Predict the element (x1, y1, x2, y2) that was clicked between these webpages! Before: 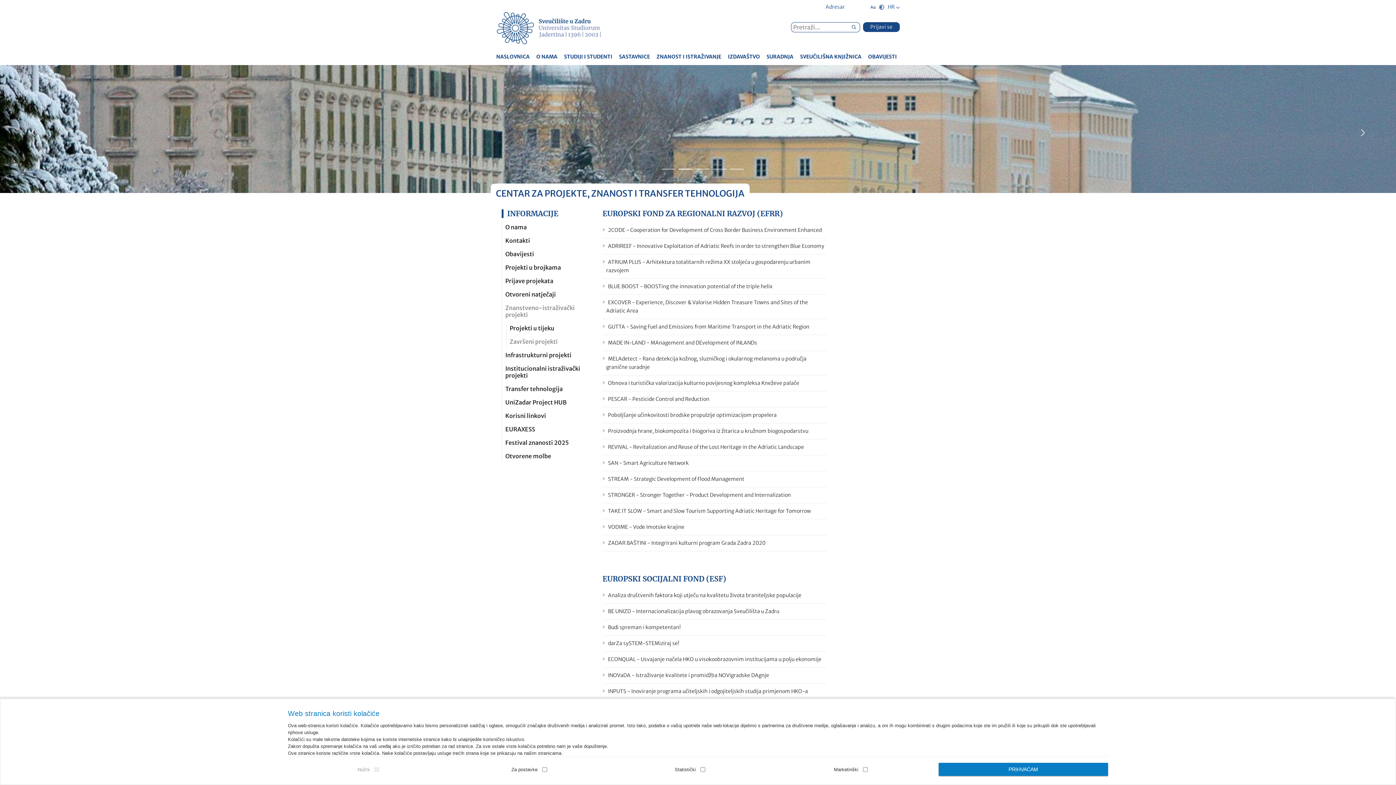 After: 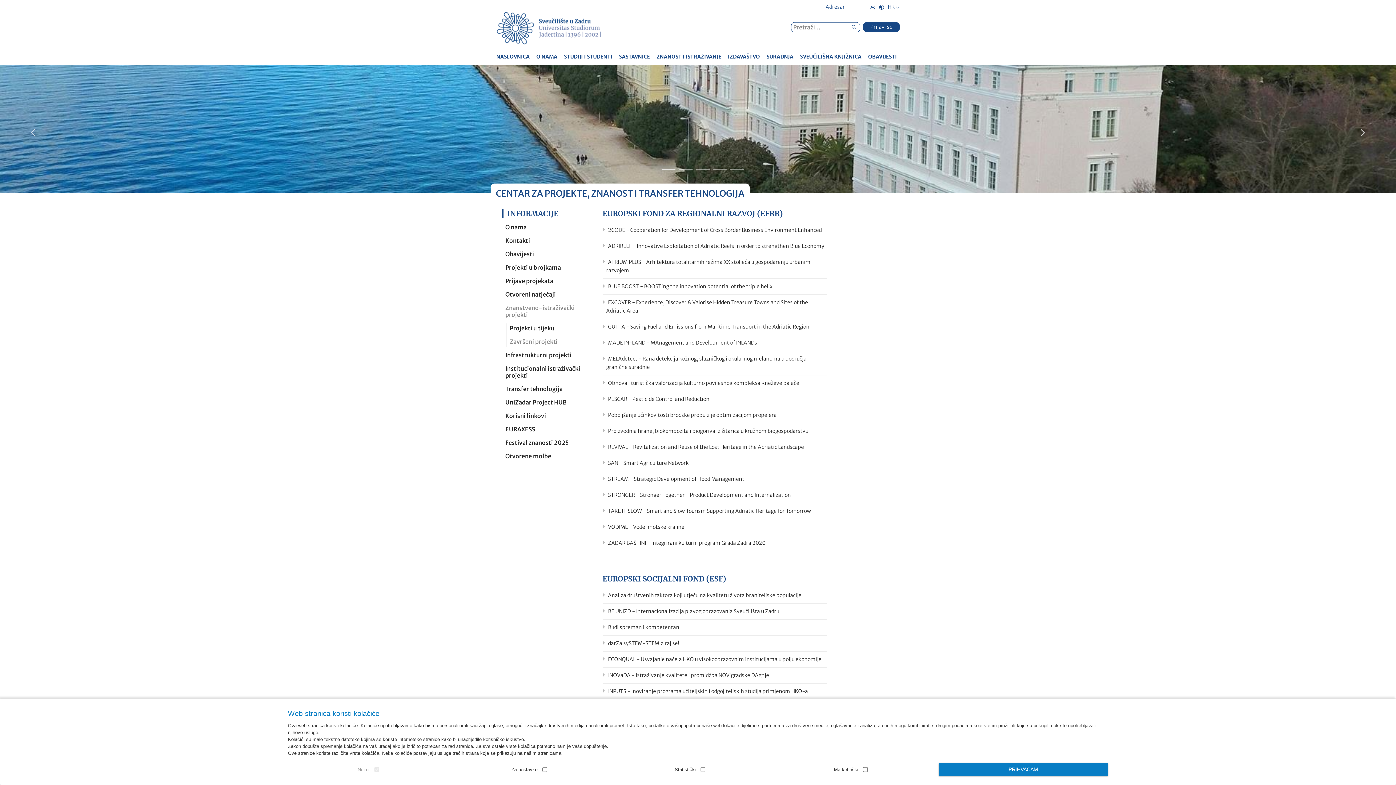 Action: bbox: (661, 168, 668, 175) label: 1 of 5